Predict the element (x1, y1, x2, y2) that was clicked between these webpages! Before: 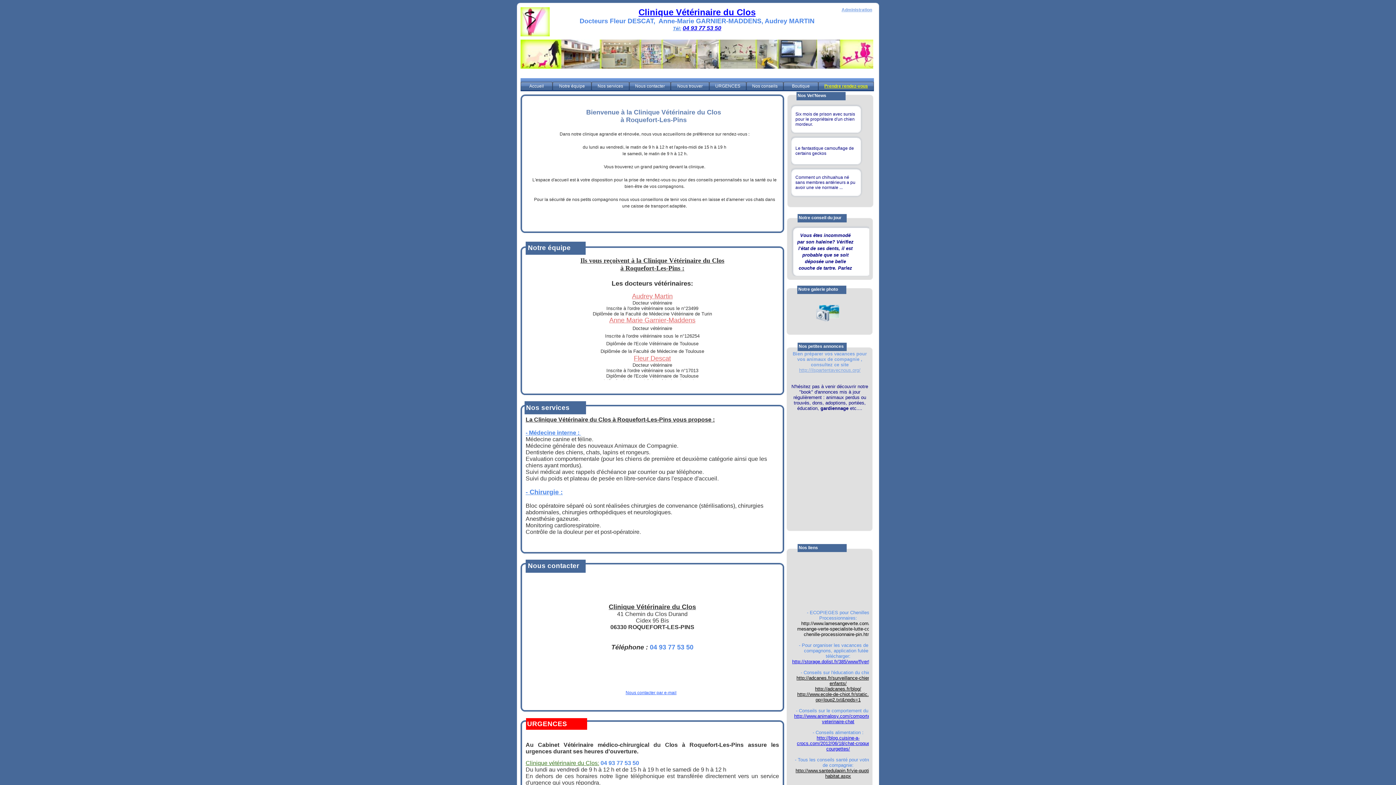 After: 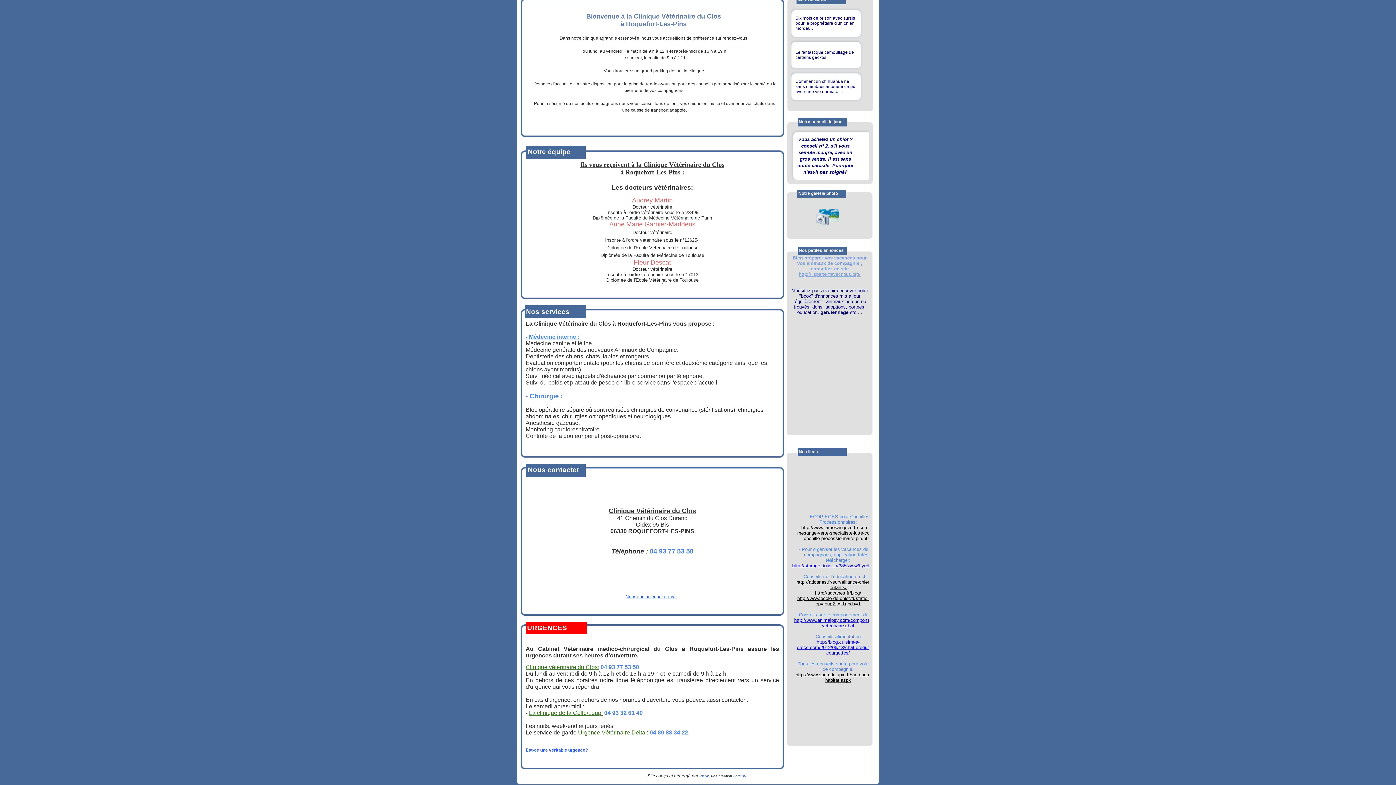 Action: label: Nos services bbox: (597, 83, 623, 88)